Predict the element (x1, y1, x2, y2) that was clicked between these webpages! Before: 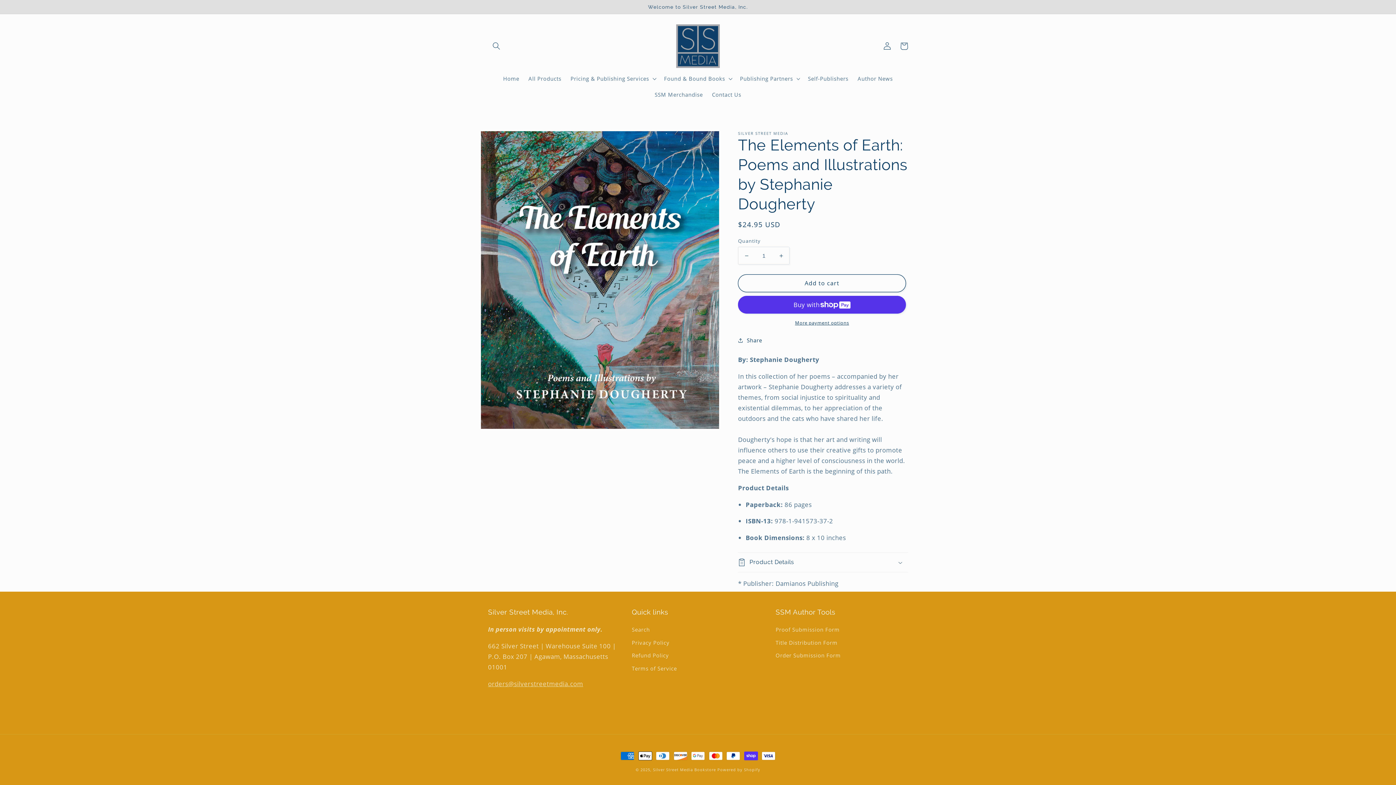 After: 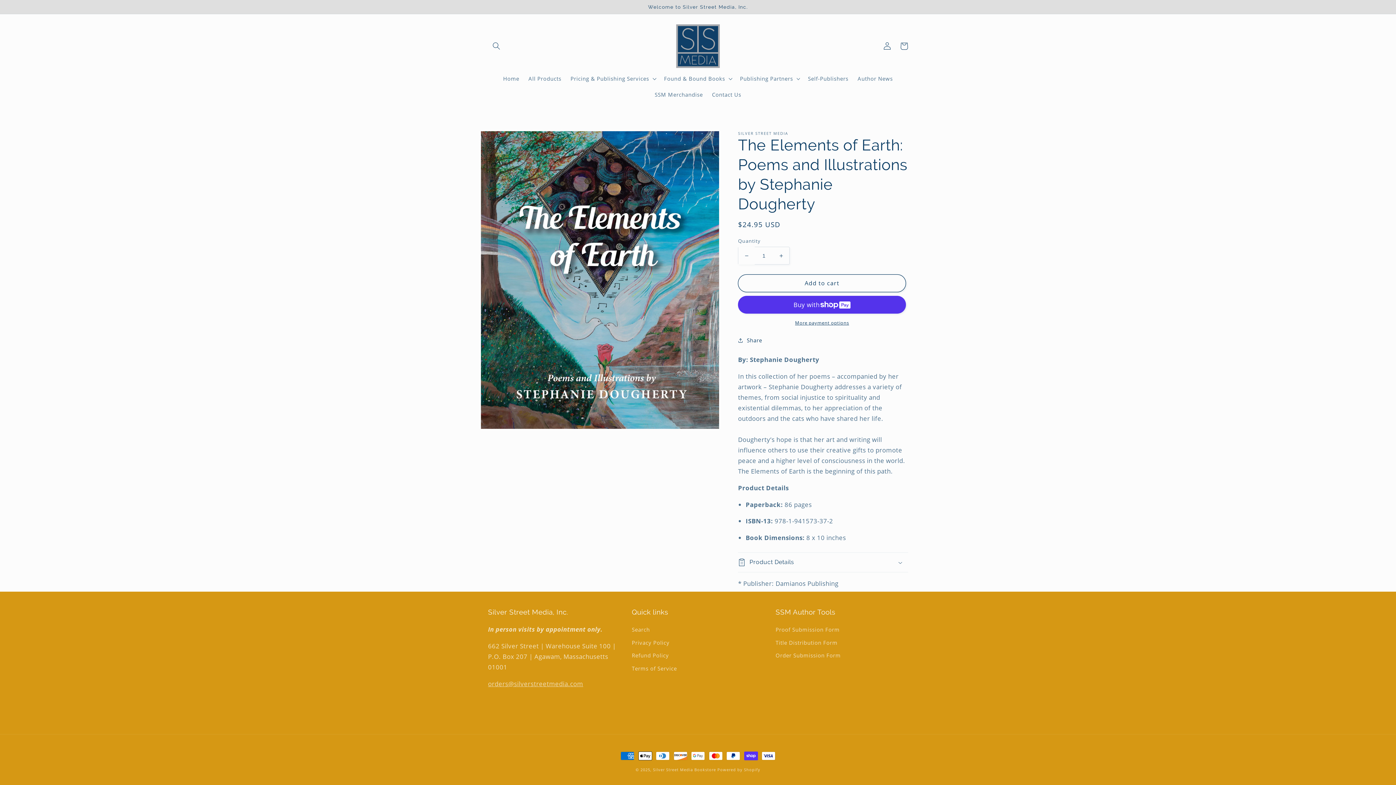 Action: label: Decrease quantity for The Elements of Earth: Poems and Illustrations by Stephanie Dougherty bbox: (738, 246, 755, 264)